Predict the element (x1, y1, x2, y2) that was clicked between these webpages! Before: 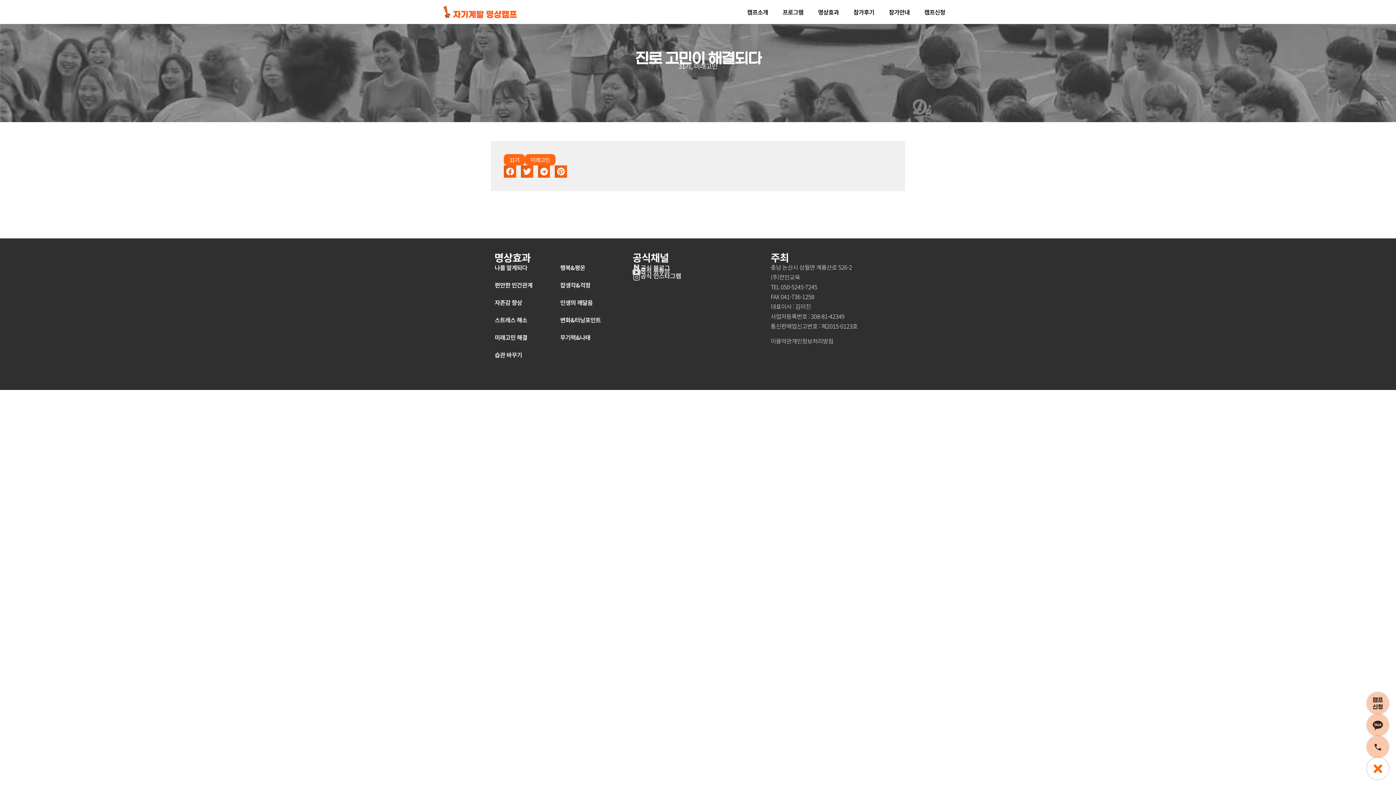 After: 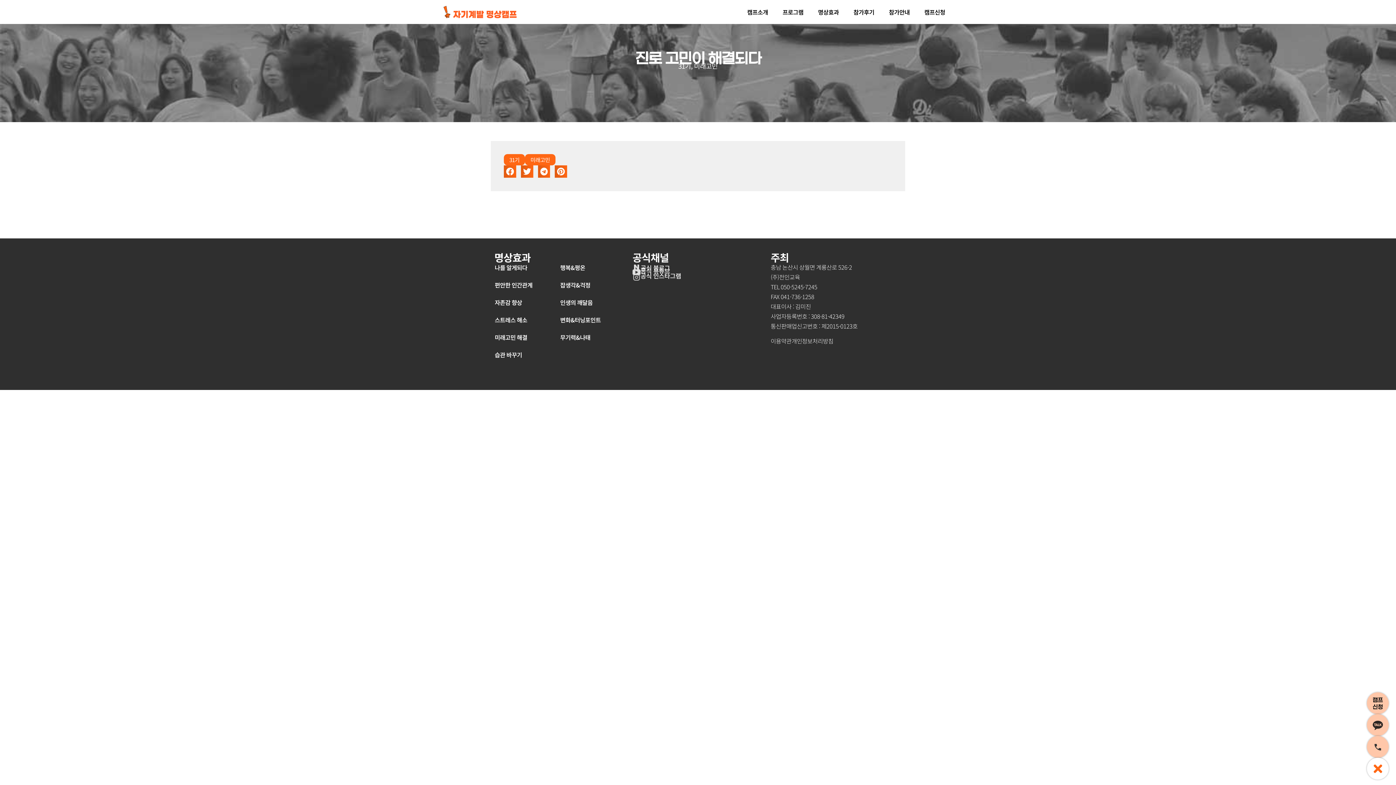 Action: bbox: (1367, 714, 1389, 736)